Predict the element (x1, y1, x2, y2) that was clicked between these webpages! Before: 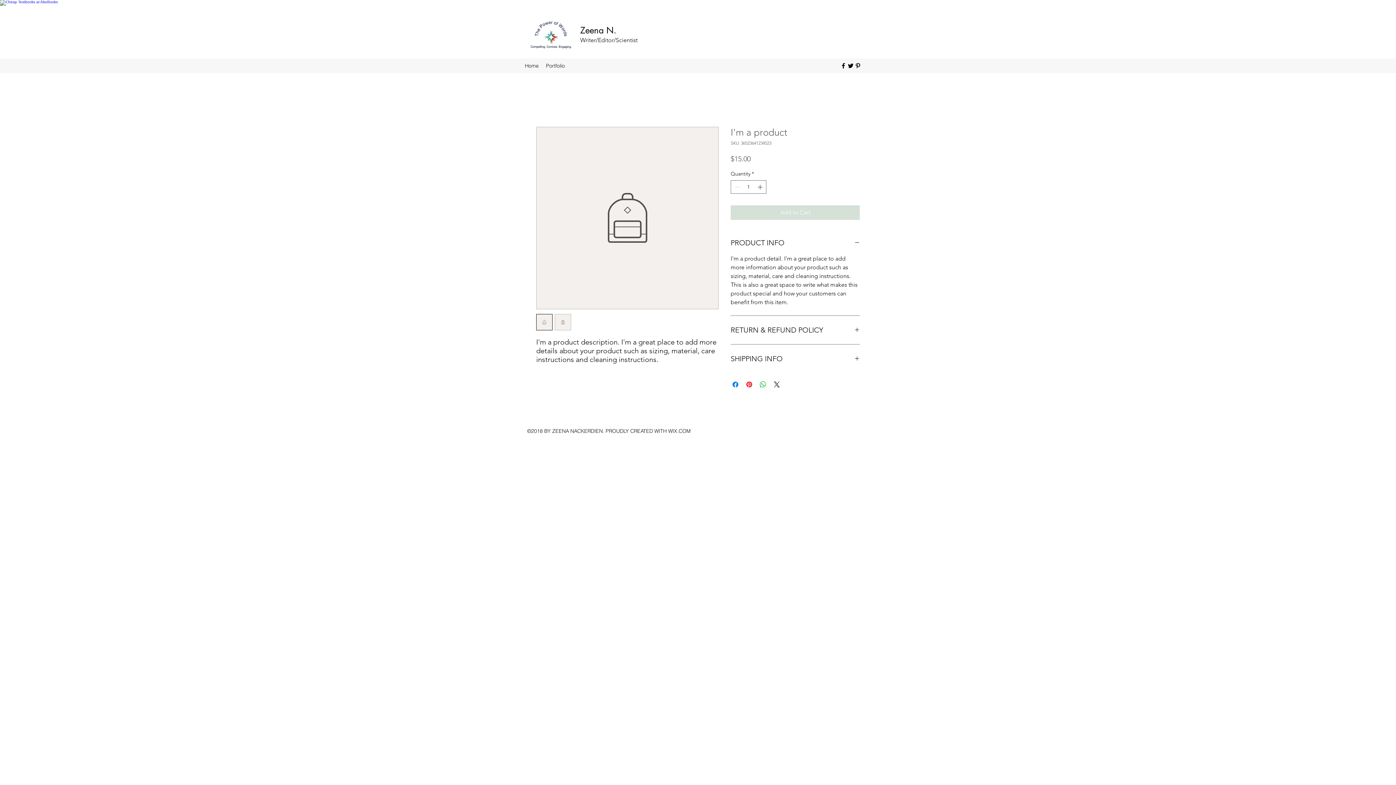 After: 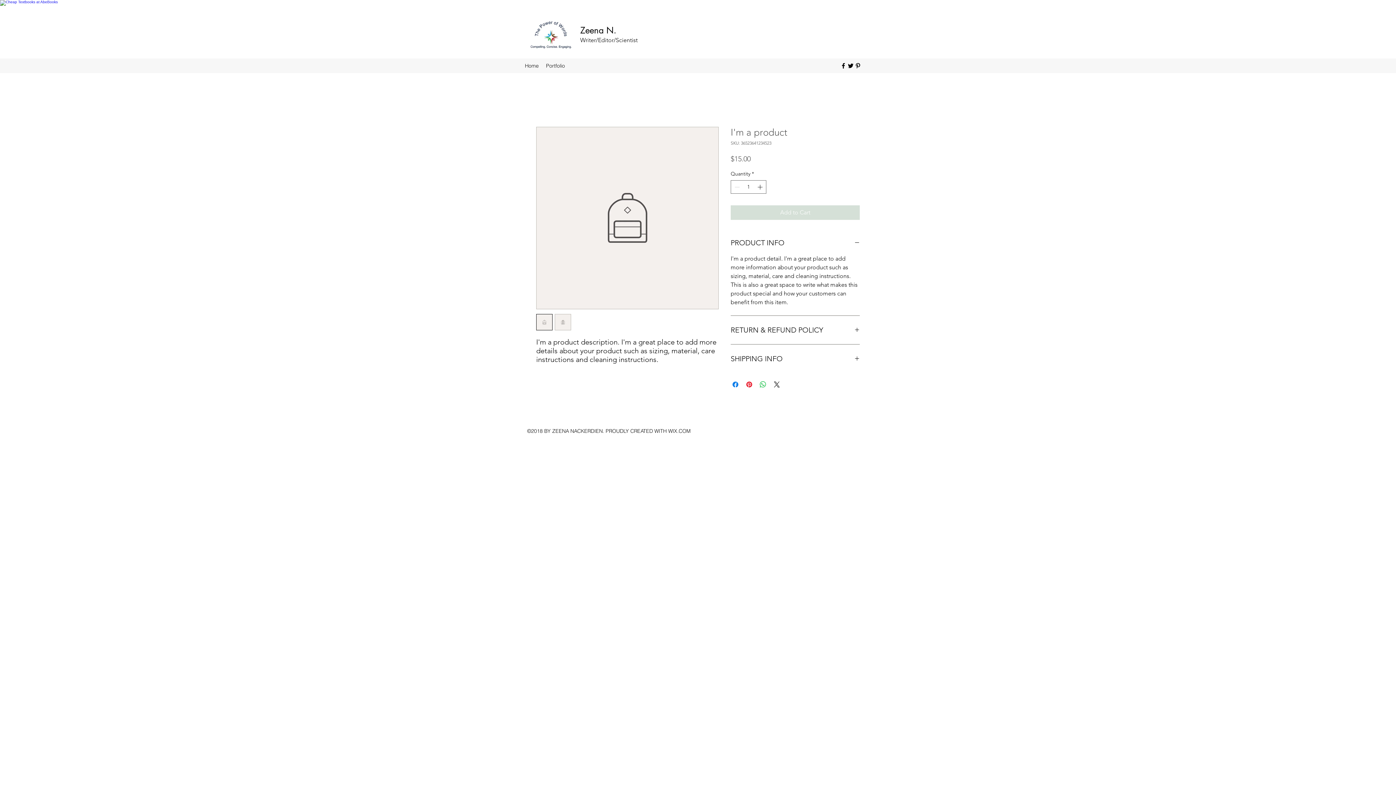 Action: bbox: (536, 314, 552, 330)